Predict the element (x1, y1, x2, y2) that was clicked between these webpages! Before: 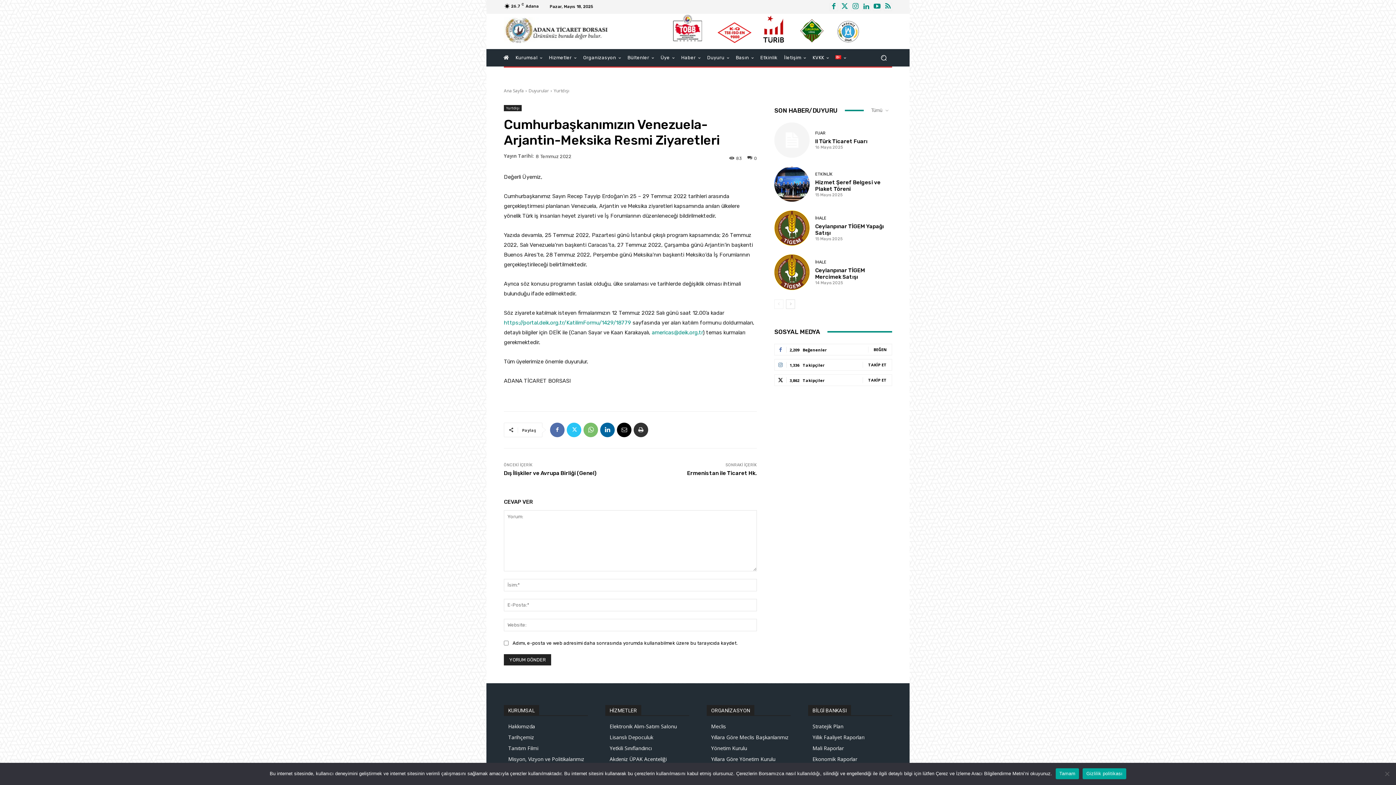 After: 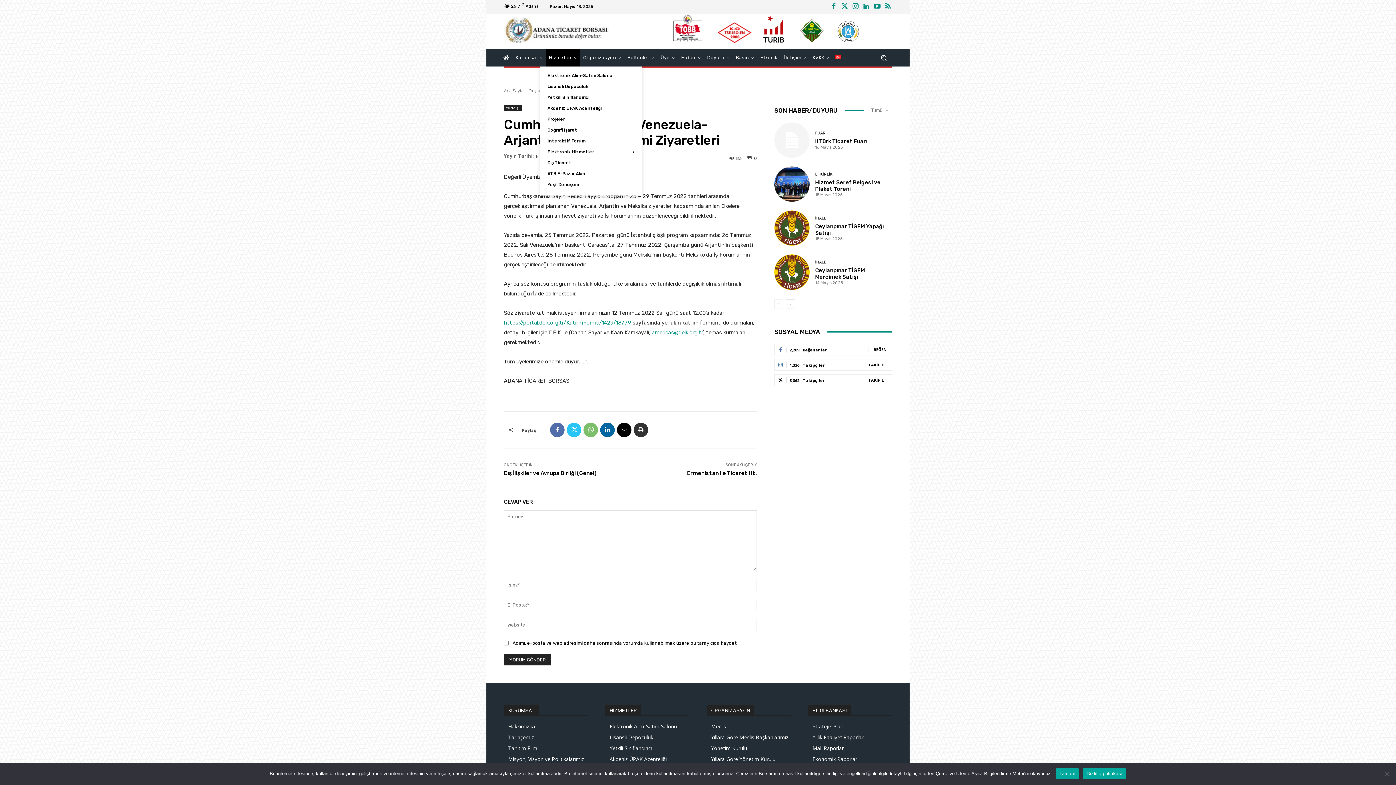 Action: bbox: (545, 49, 580, 66) label: Hizmetler